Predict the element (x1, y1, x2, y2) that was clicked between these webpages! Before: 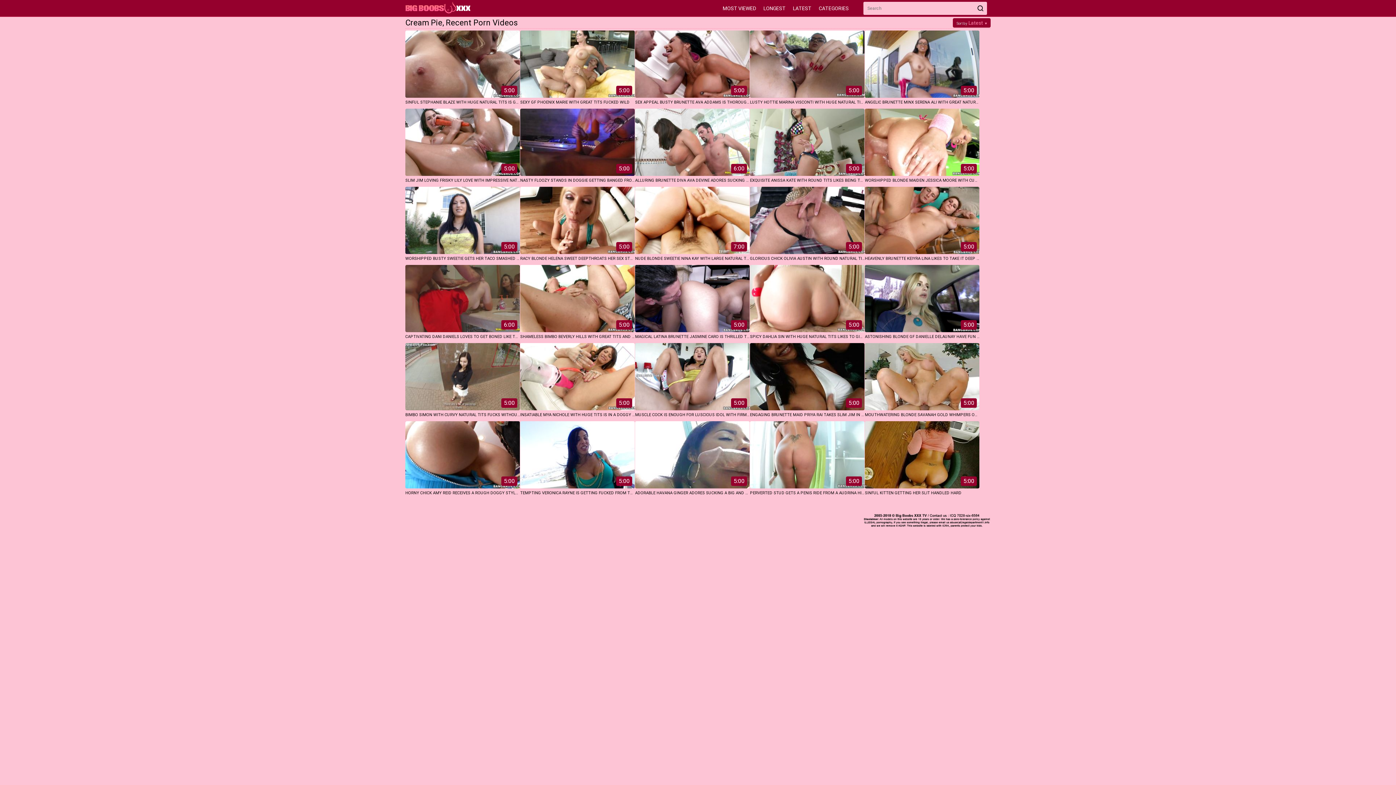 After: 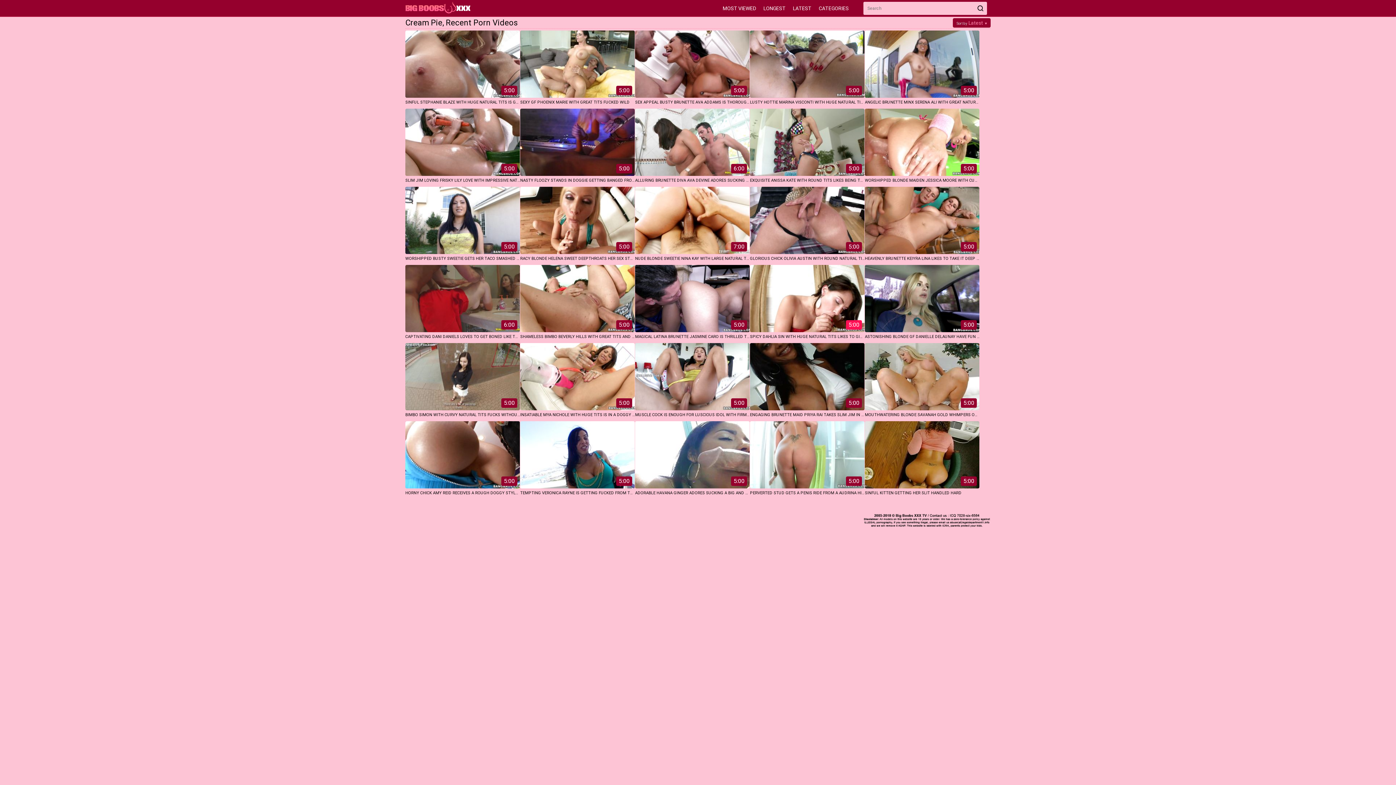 Action: label: 5:00
SPICY DAHLIA SIN WITH HUGE NATURAL TITS LIKES TO GIVE A FOOTJOB TO FELLOW bbox: (750, 265, 864, 341)